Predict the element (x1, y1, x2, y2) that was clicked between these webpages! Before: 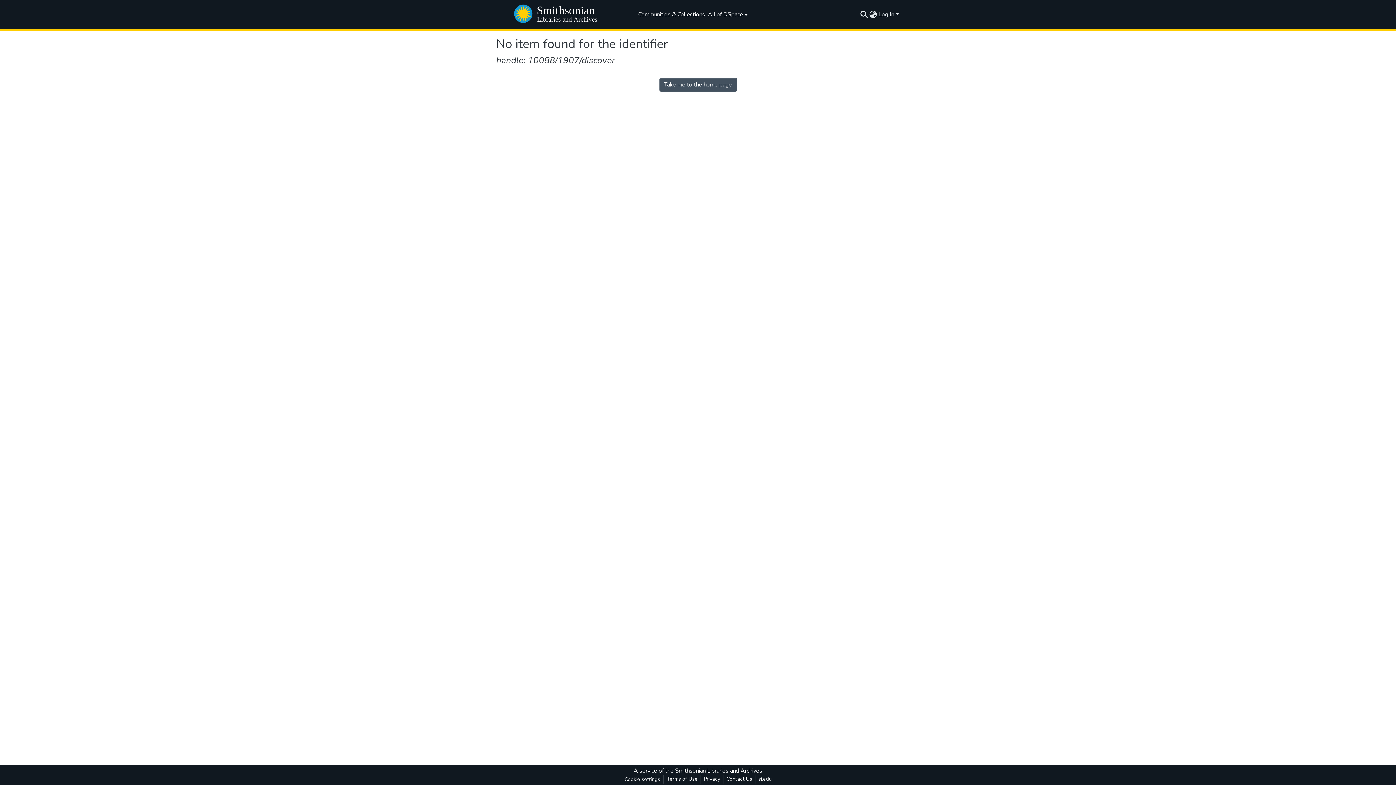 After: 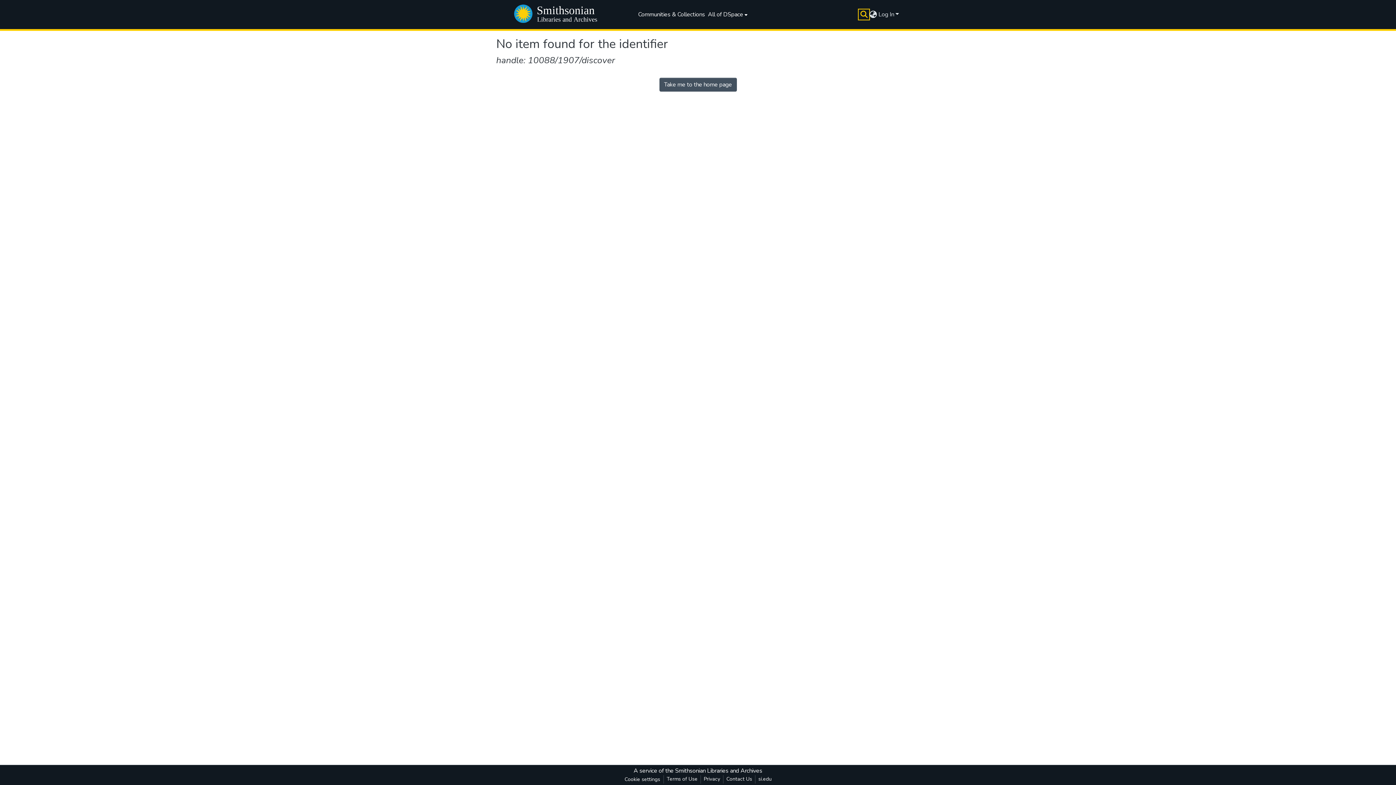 Action: bbox: (859, 10, 868, 18) label: Submit search